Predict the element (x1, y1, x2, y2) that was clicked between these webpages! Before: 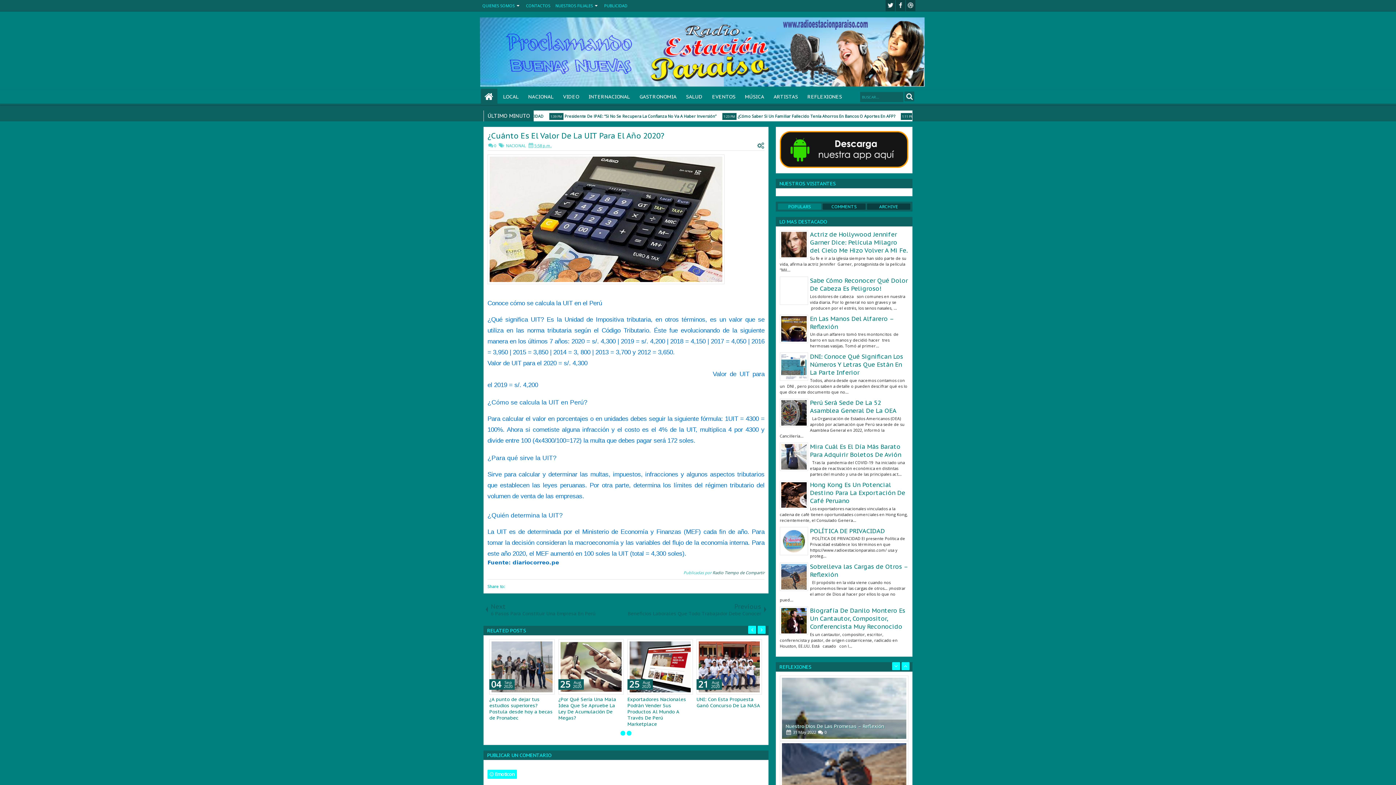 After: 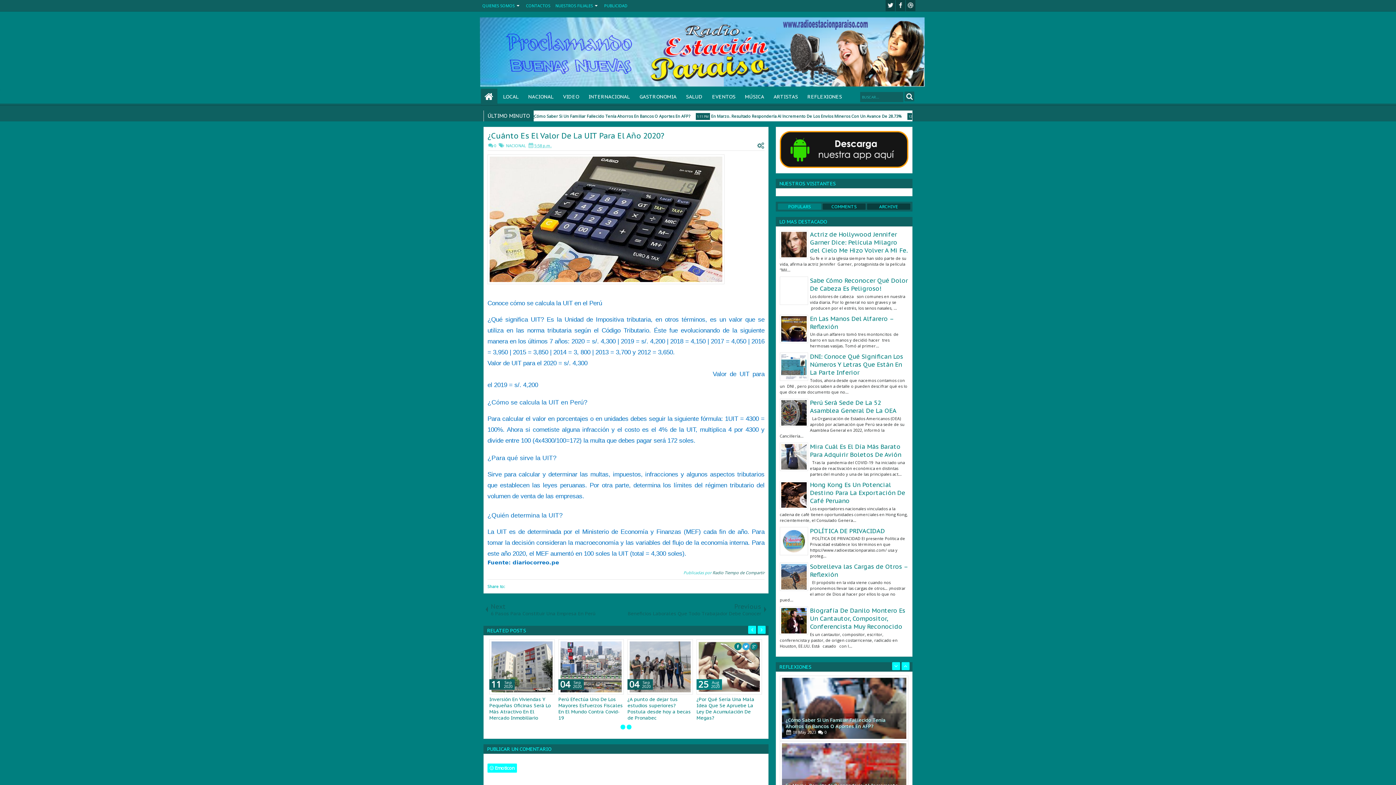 Action: bbox: (567, 643, 574, 650)